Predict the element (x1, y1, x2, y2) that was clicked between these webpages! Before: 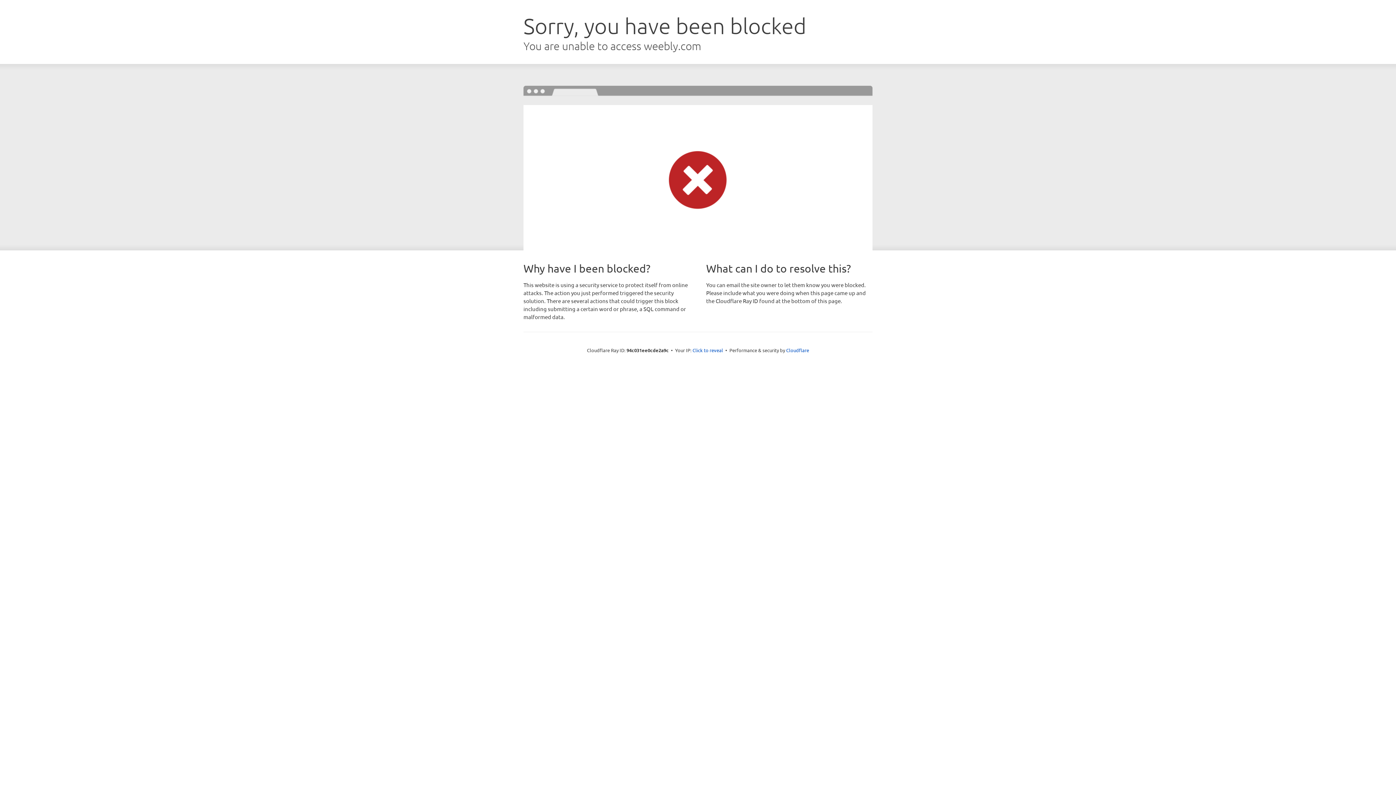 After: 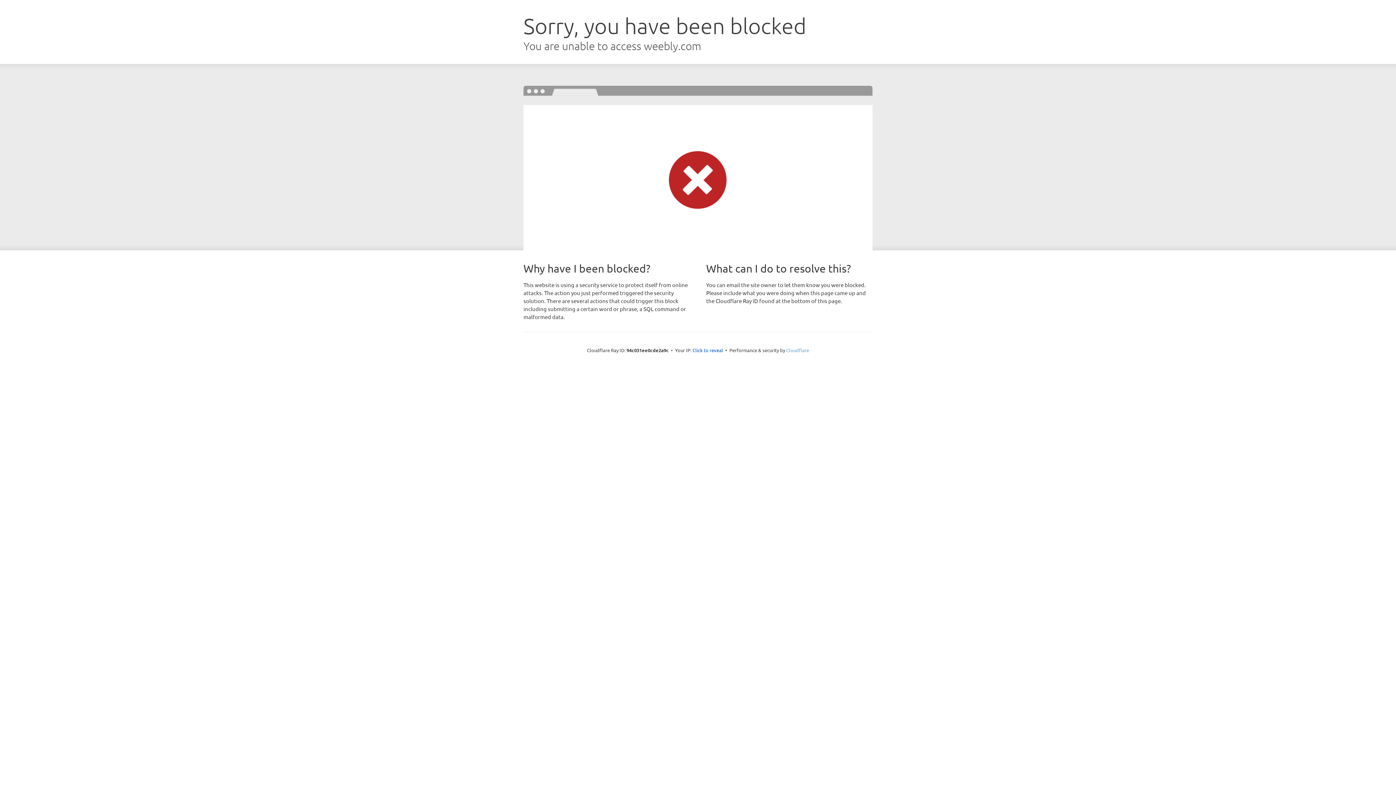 Action: bbox: (786, 347, 809, 353) label: Cloudflare